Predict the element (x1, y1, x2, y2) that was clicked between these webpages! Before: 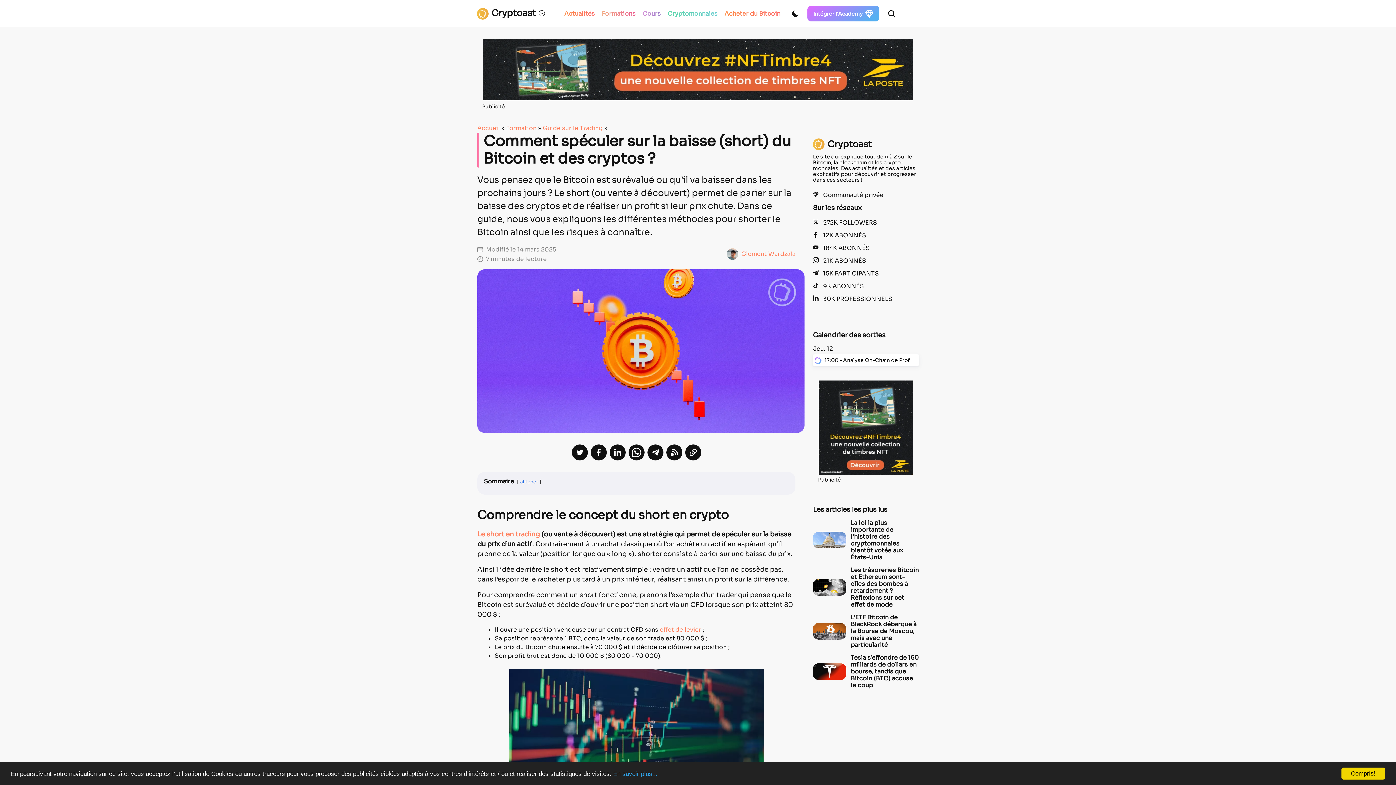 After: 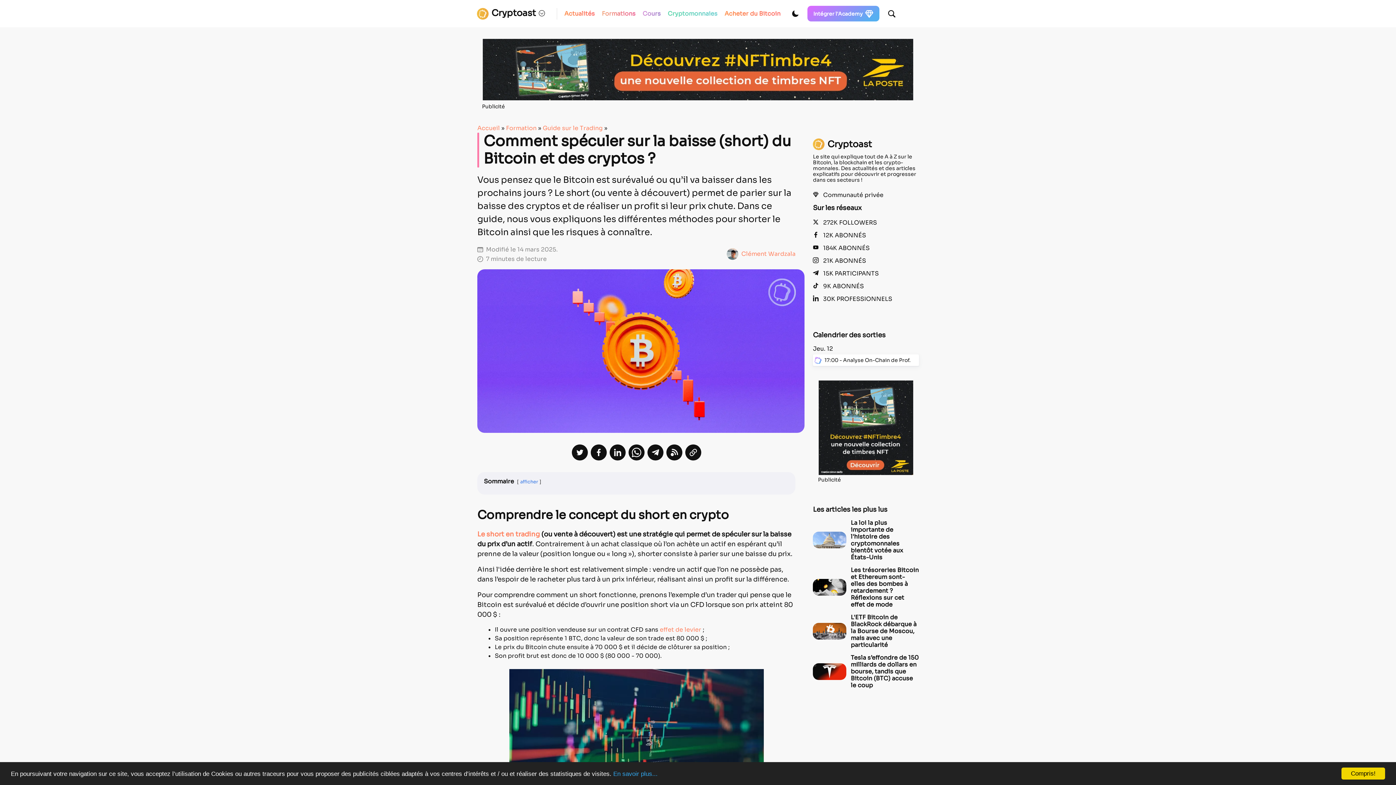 Action: bbox: (647, 444, 663, 460)